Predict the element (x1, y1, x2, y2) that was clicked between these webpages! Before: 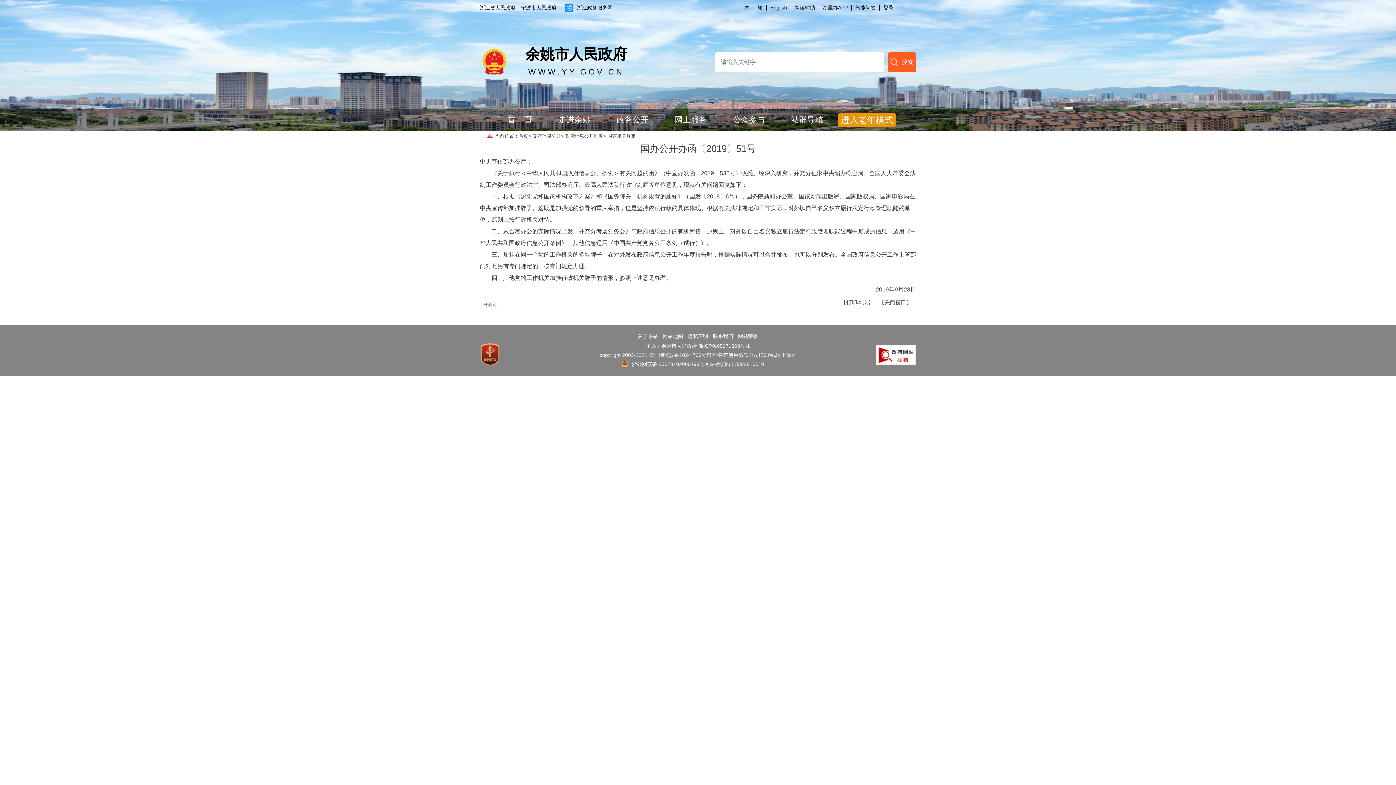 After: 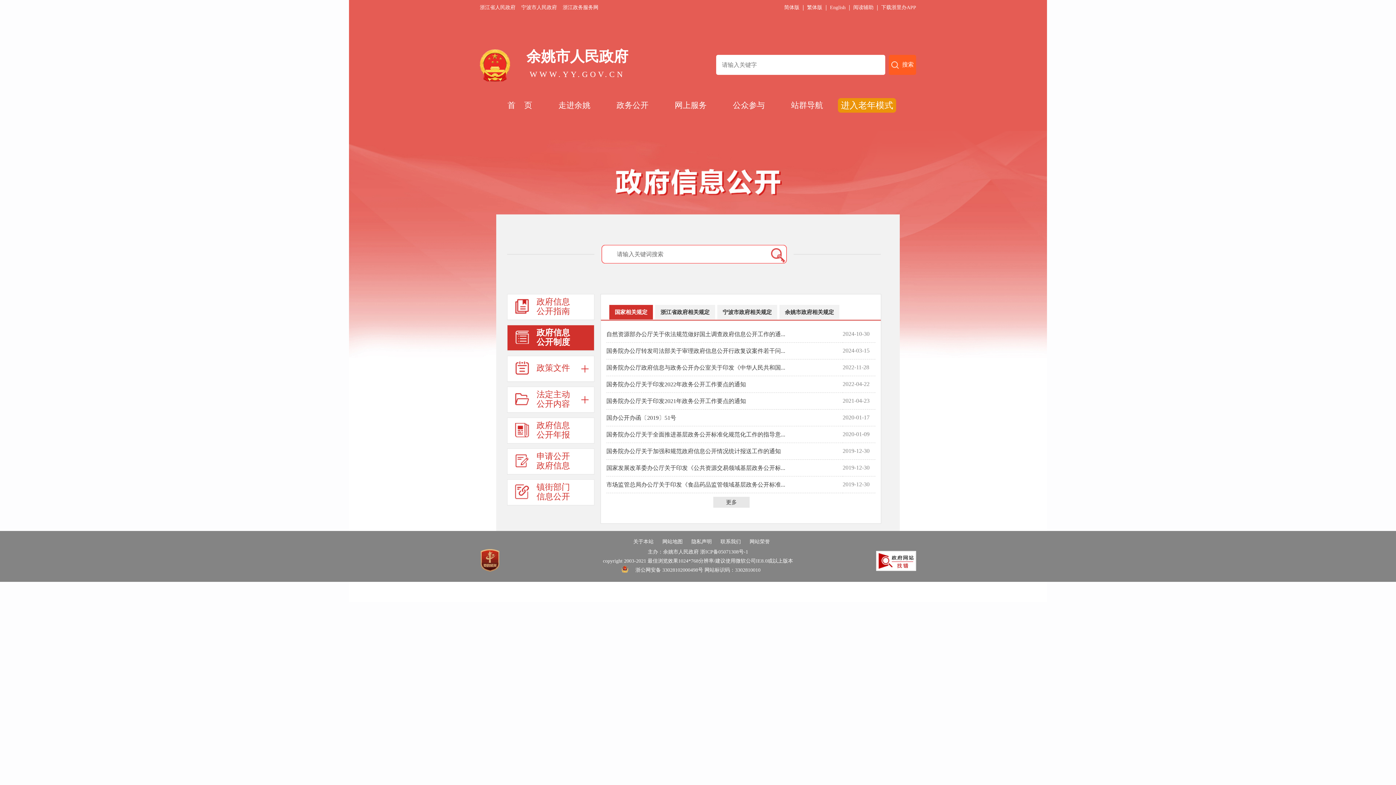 Action: bbox: (565, 133, 603, 138) label: 政府信息公开制度